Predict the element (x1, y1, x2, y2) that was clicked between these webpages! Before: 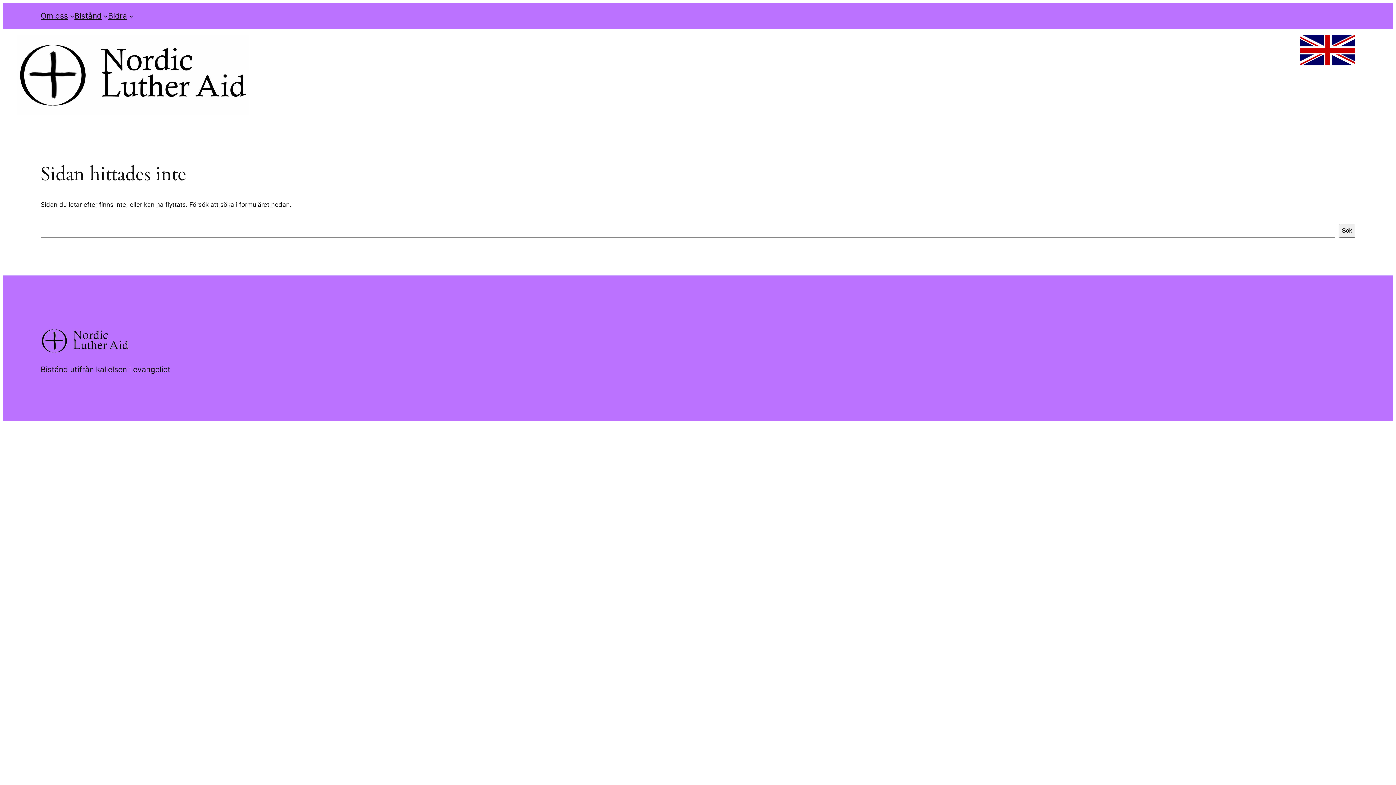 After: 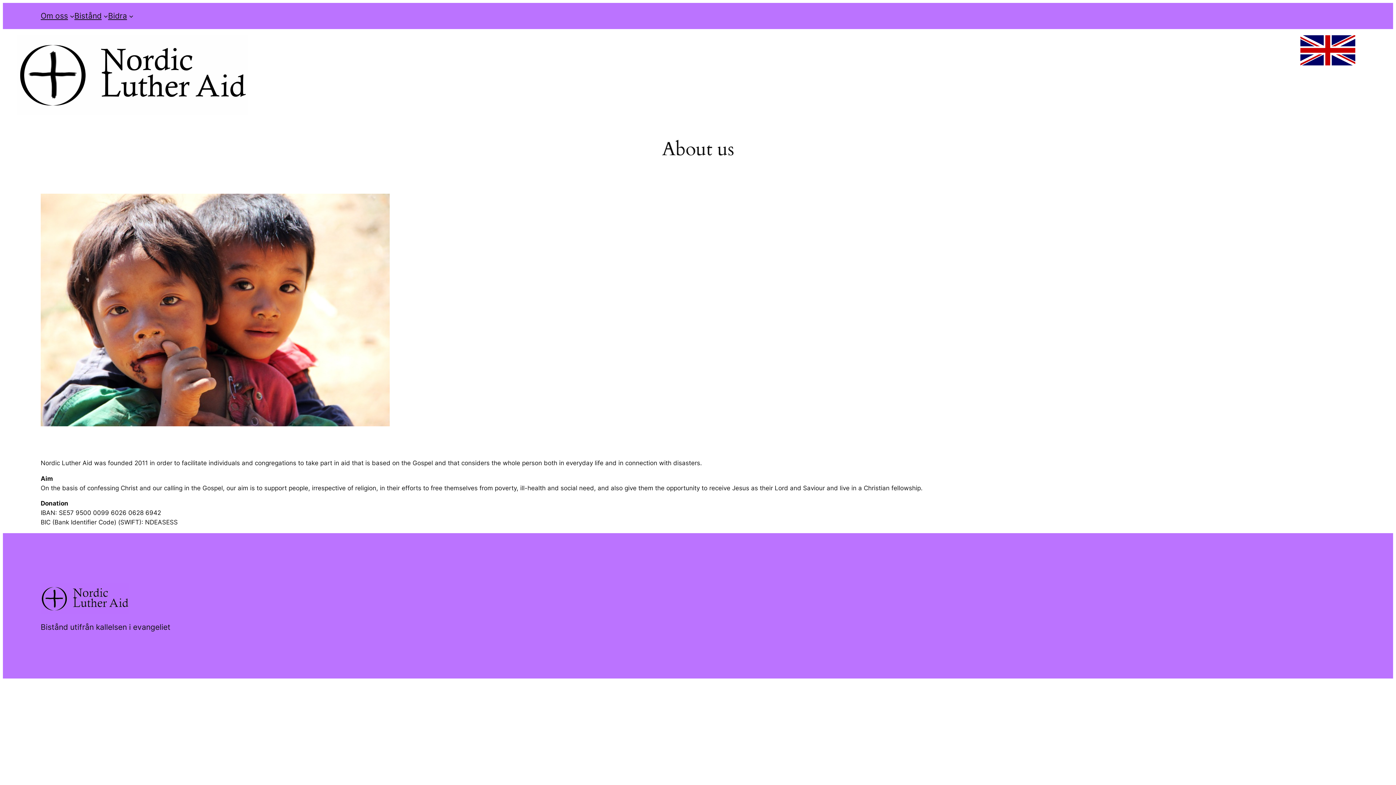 Action: bbox: (1300, 35, 1355, 65)